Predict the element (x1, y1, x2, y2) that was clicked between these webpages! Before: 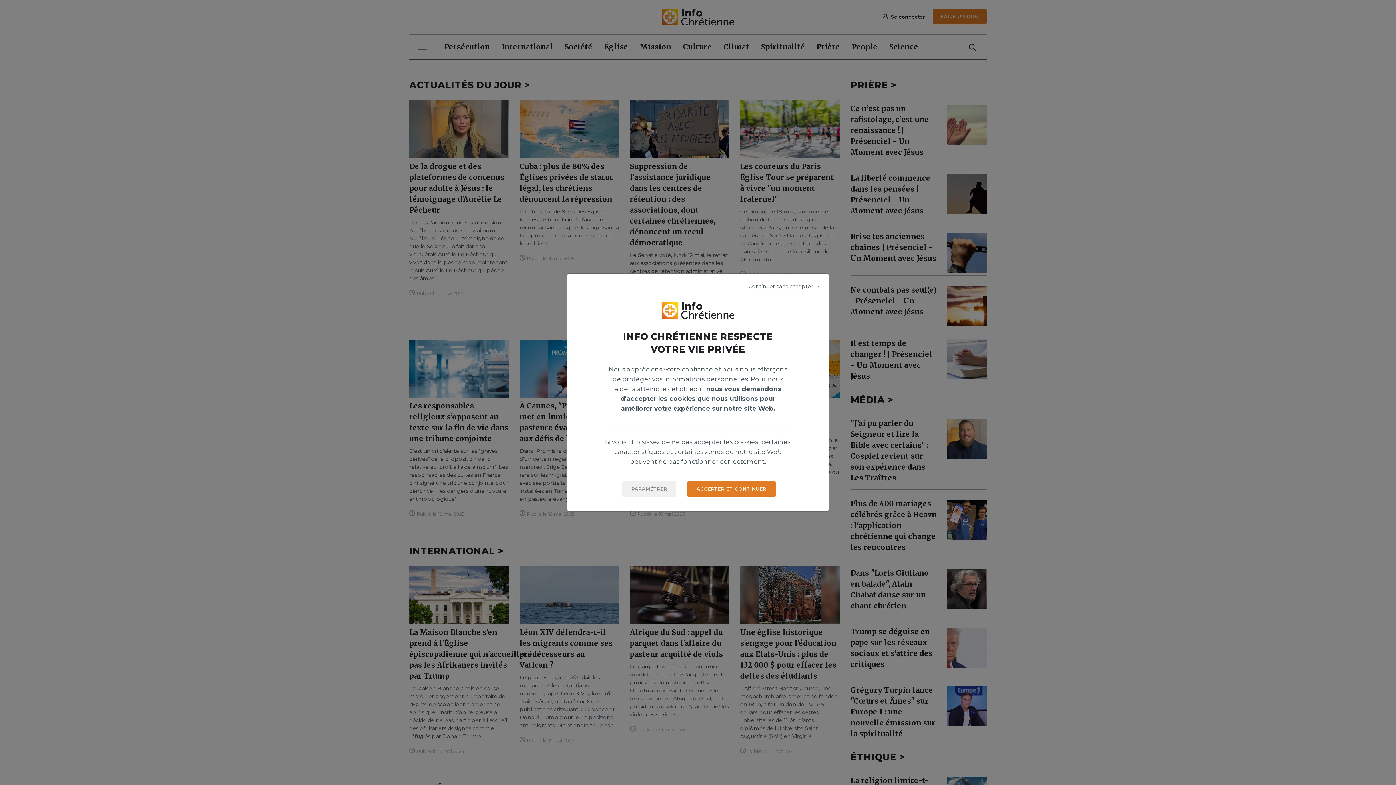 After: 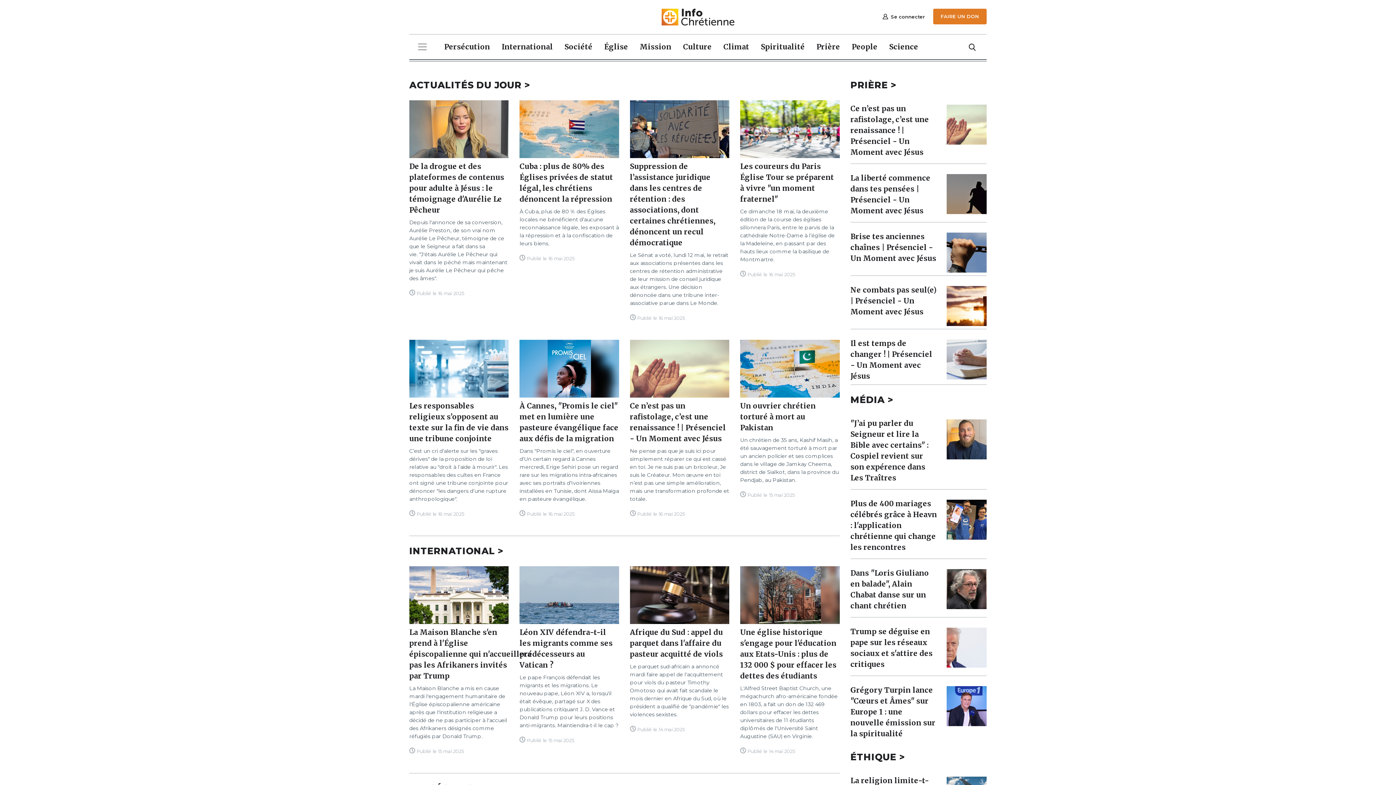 Action: label: ACCEPTER ET CONTINUER bbox: (687, 481, 775, 497)